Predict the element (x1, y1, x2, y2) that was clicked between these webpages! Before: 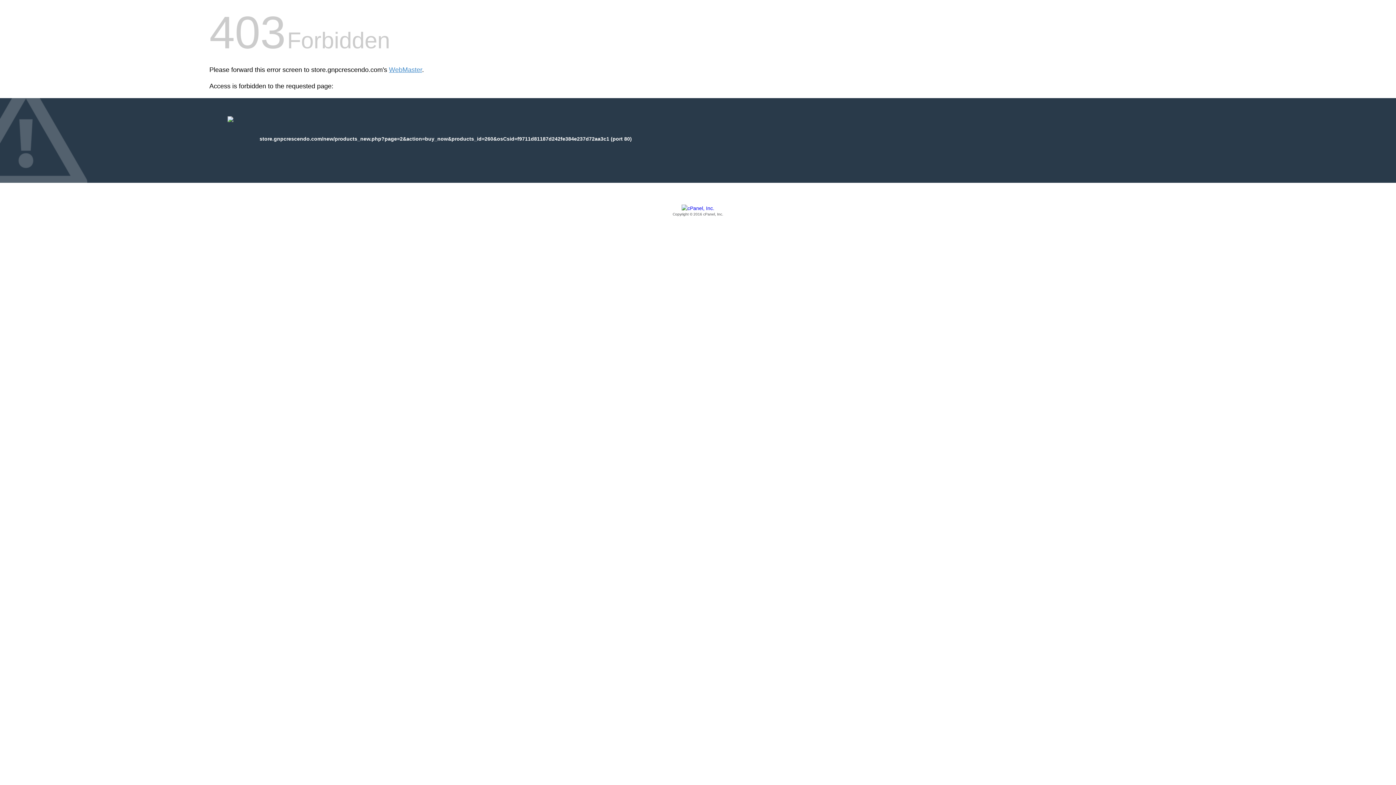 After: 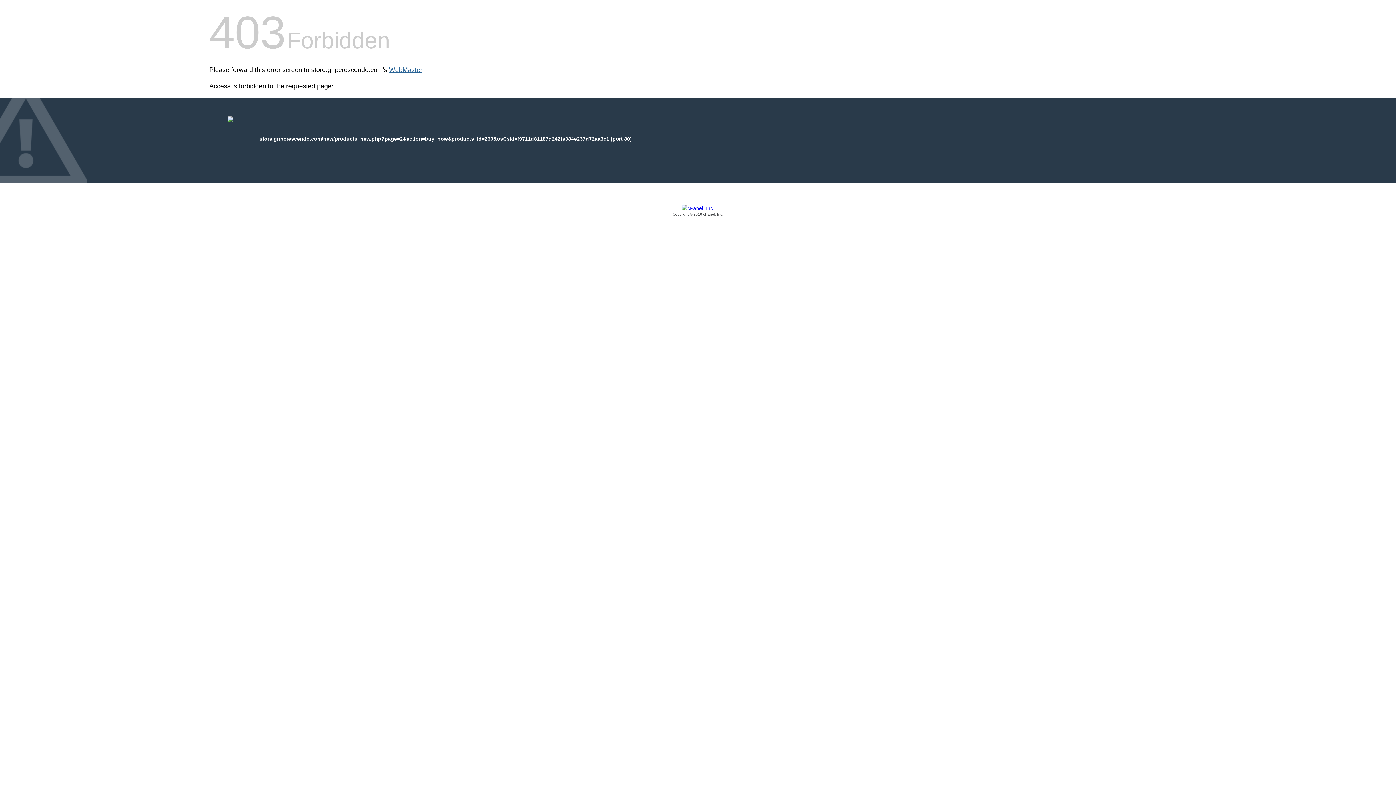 Action: bbox: (389, 66, 422, 73) label: WebMaster